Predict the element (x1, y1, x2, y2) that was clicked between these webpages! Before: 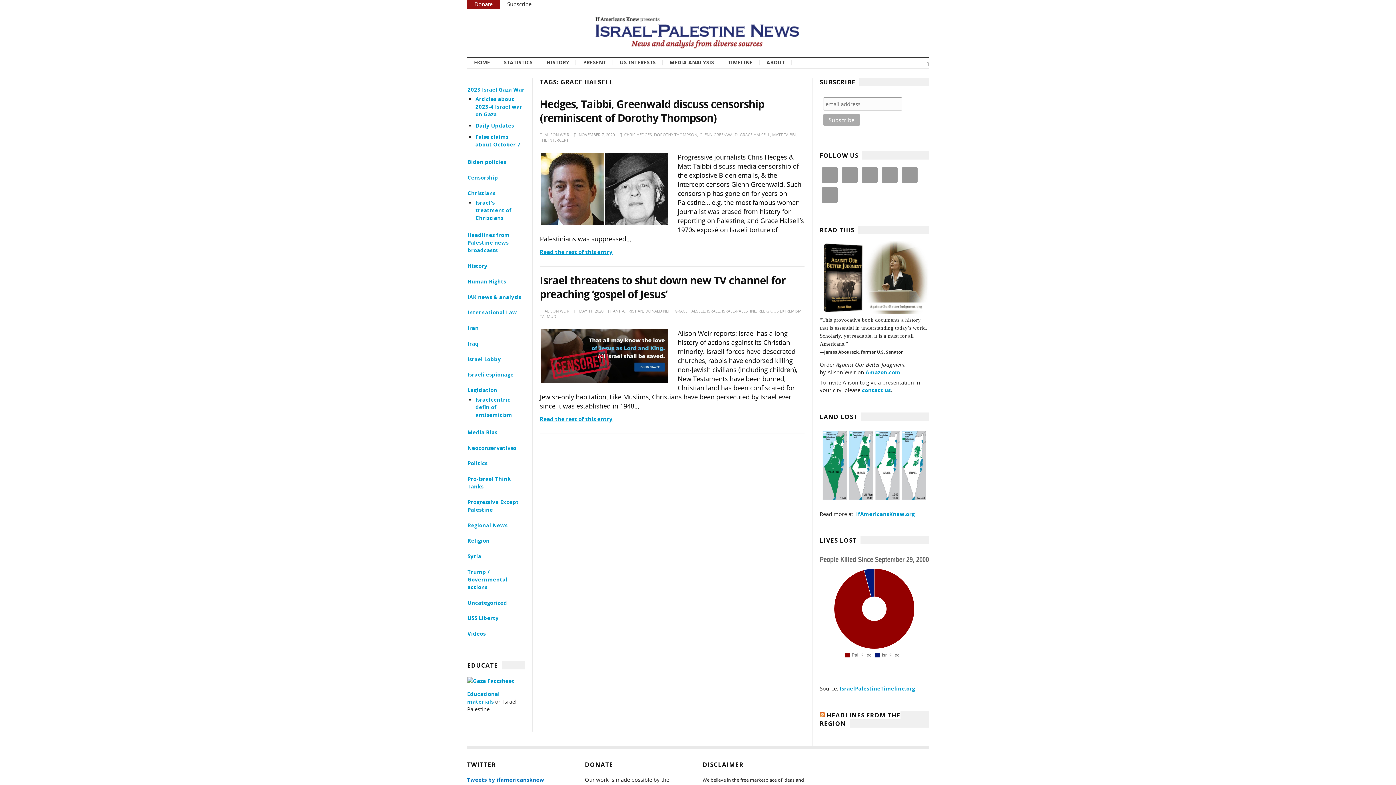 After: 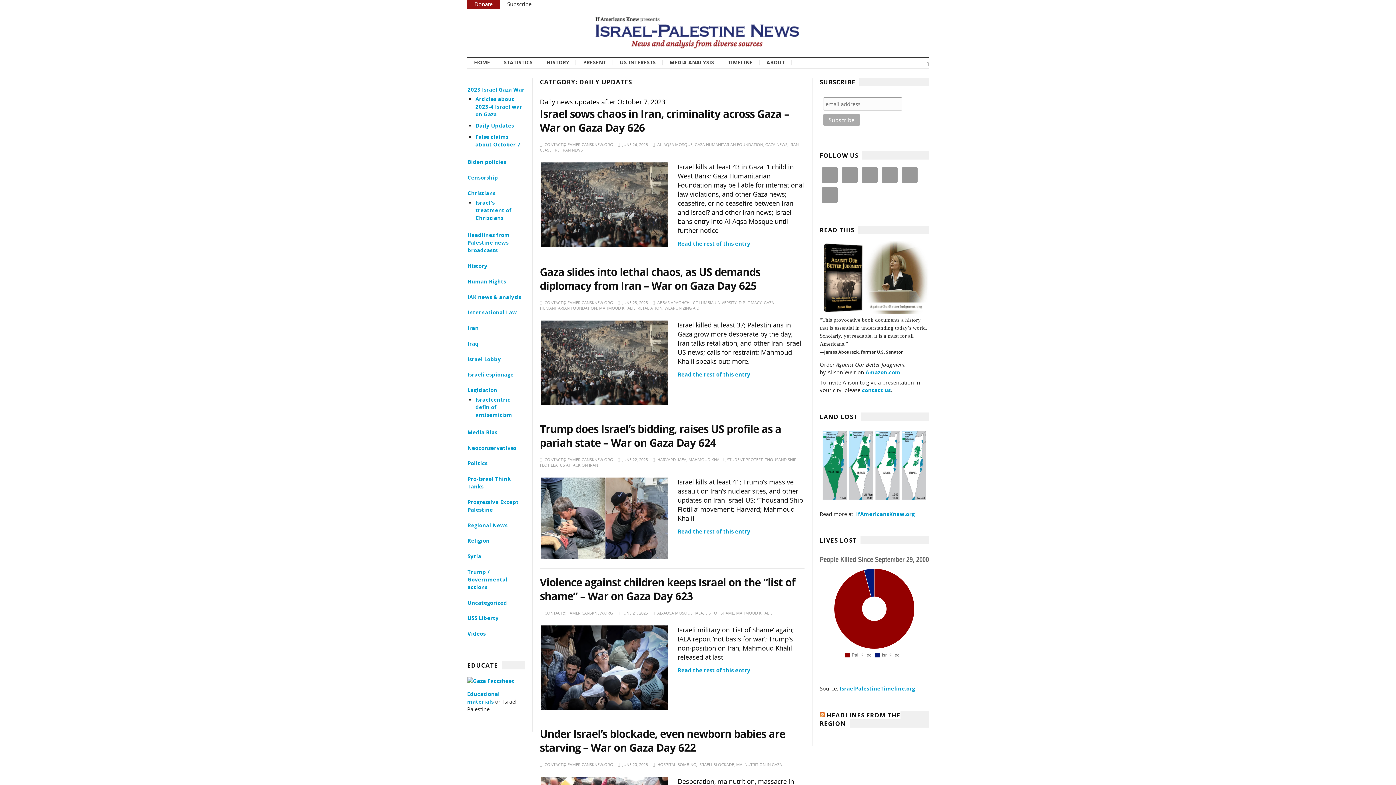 Action: label: Daily Updates bbox: (475, 122, 514, 129)